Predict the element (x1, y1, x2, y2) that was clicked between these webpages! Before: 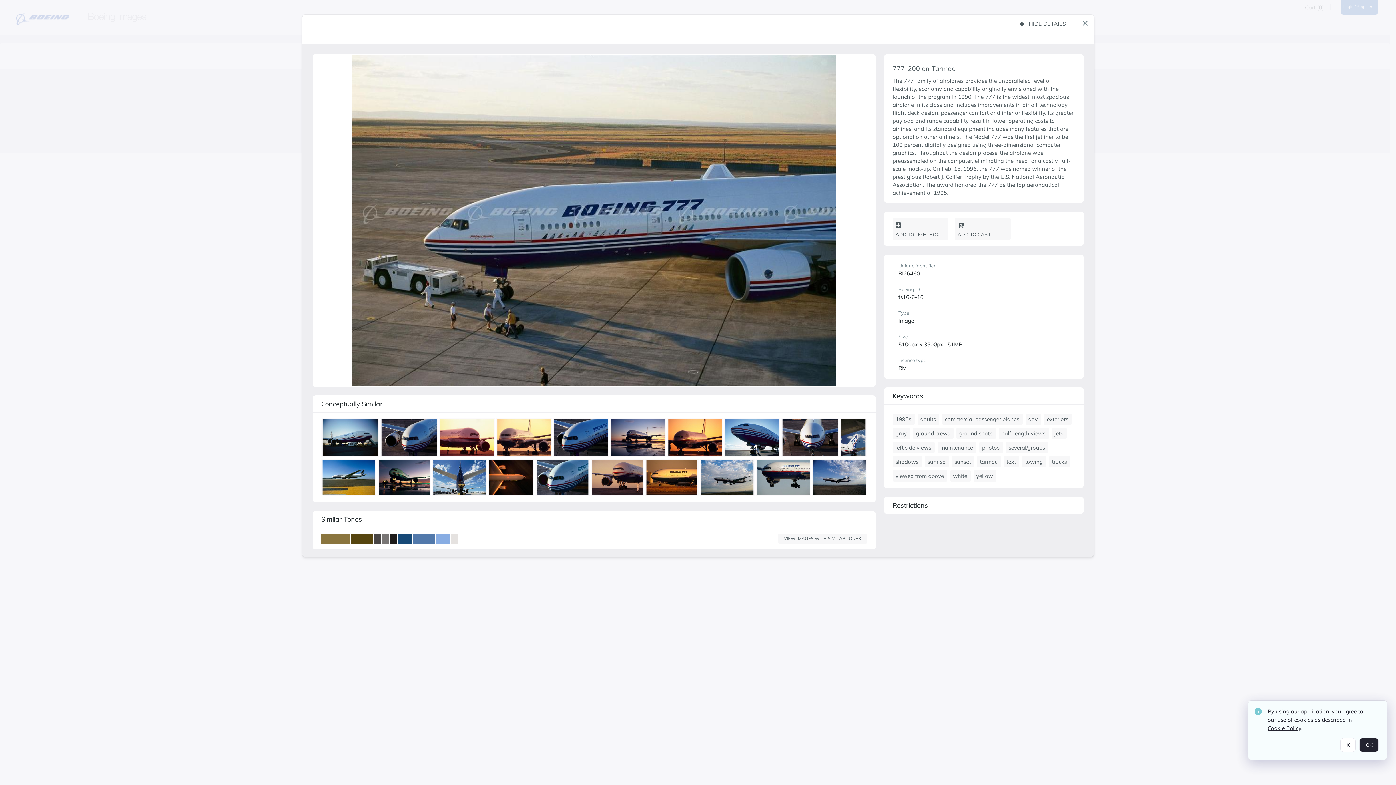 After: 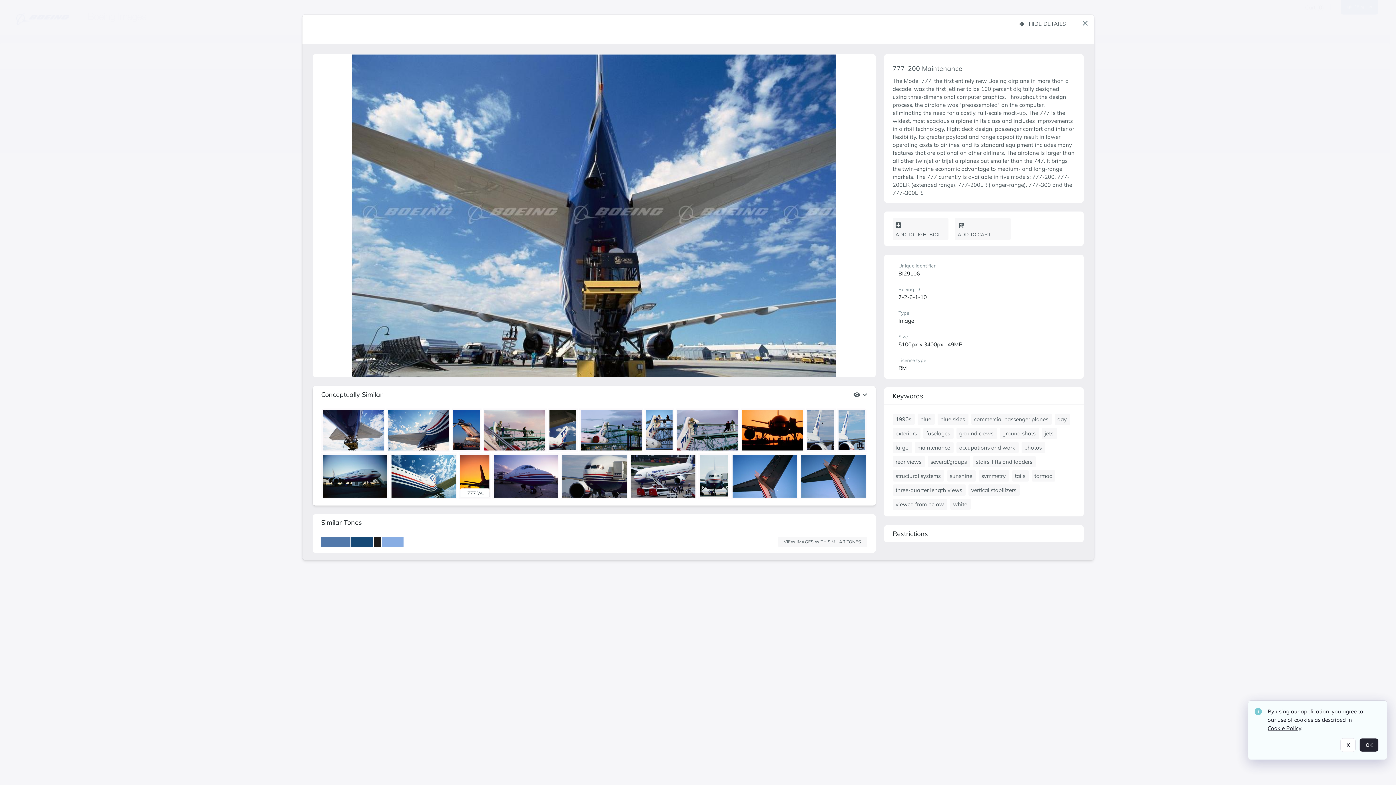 Action: bbox: (433, 460, 488, 497) label: details